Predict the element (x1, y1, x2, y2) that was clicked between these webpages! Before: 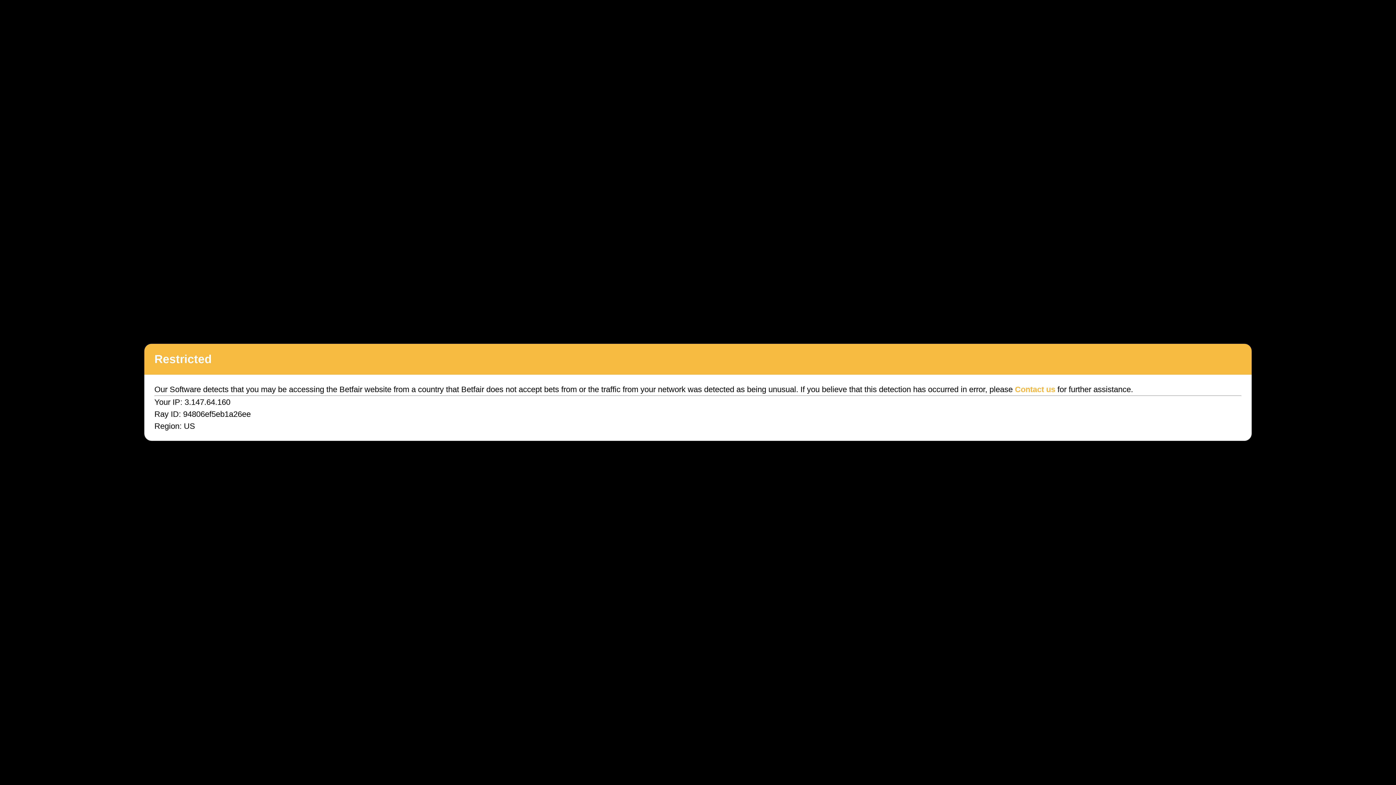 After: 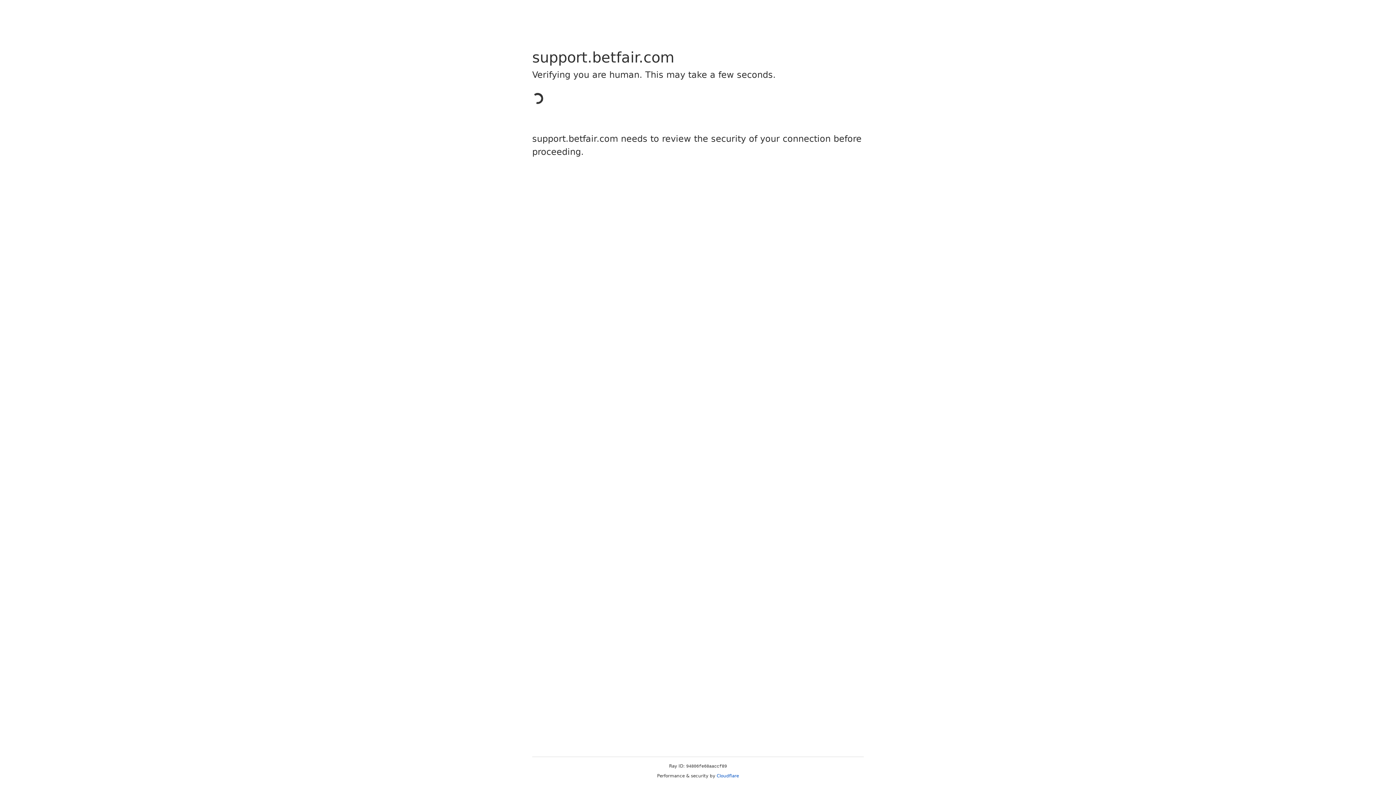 Action: bbox: (1015, 385, 1055, 394) label: Contact us